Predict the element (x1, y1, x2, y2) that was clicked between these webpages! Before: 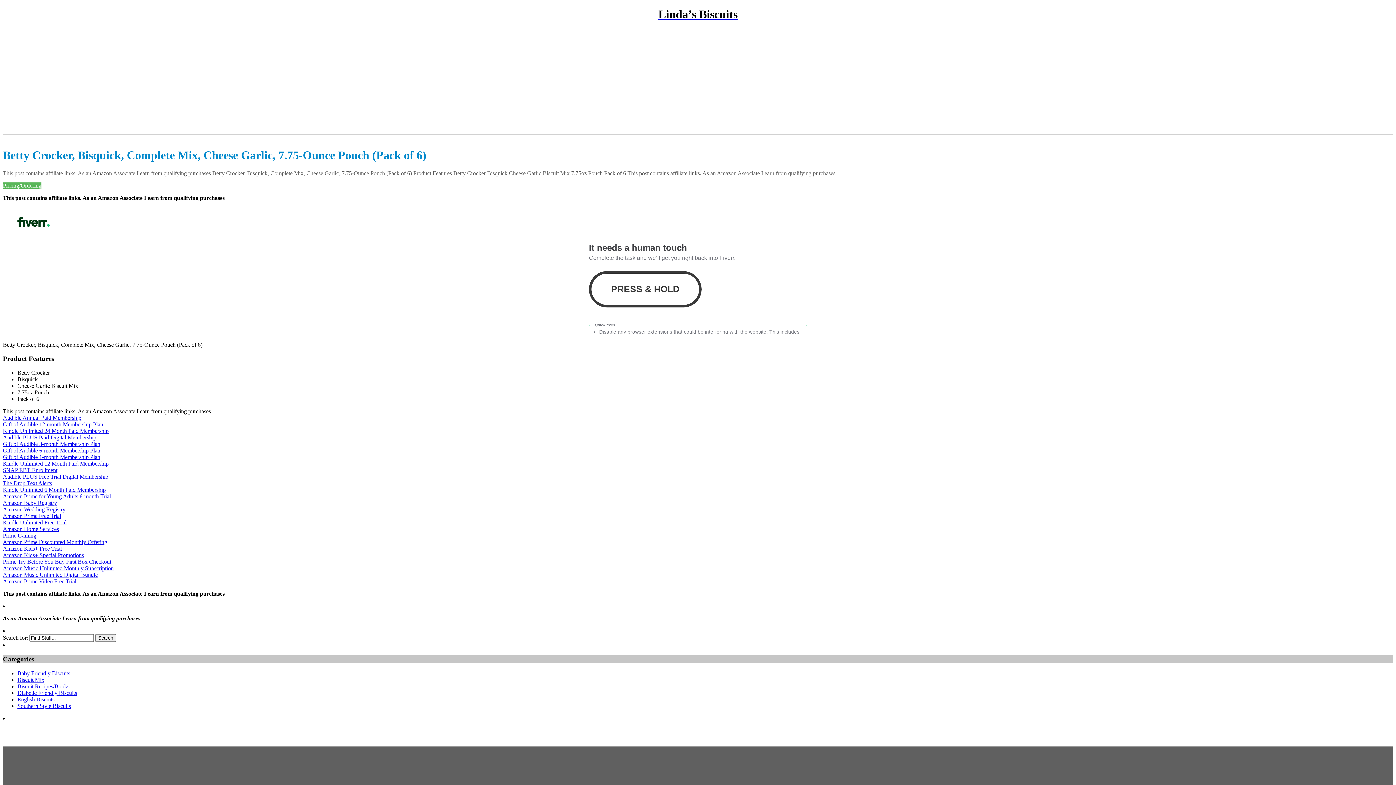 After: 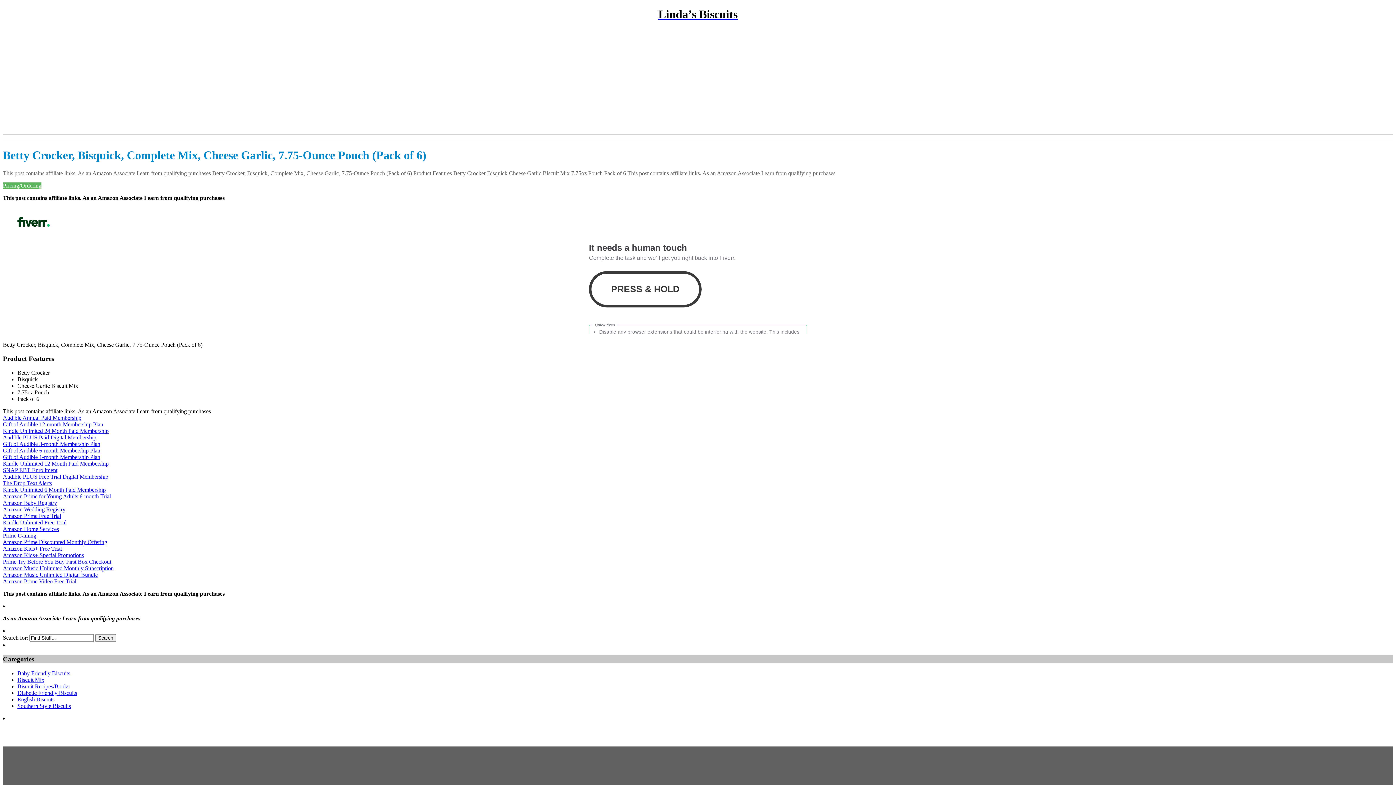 Action: label: The Drop Text Alerts bbox: (2, 480, 52, 486)